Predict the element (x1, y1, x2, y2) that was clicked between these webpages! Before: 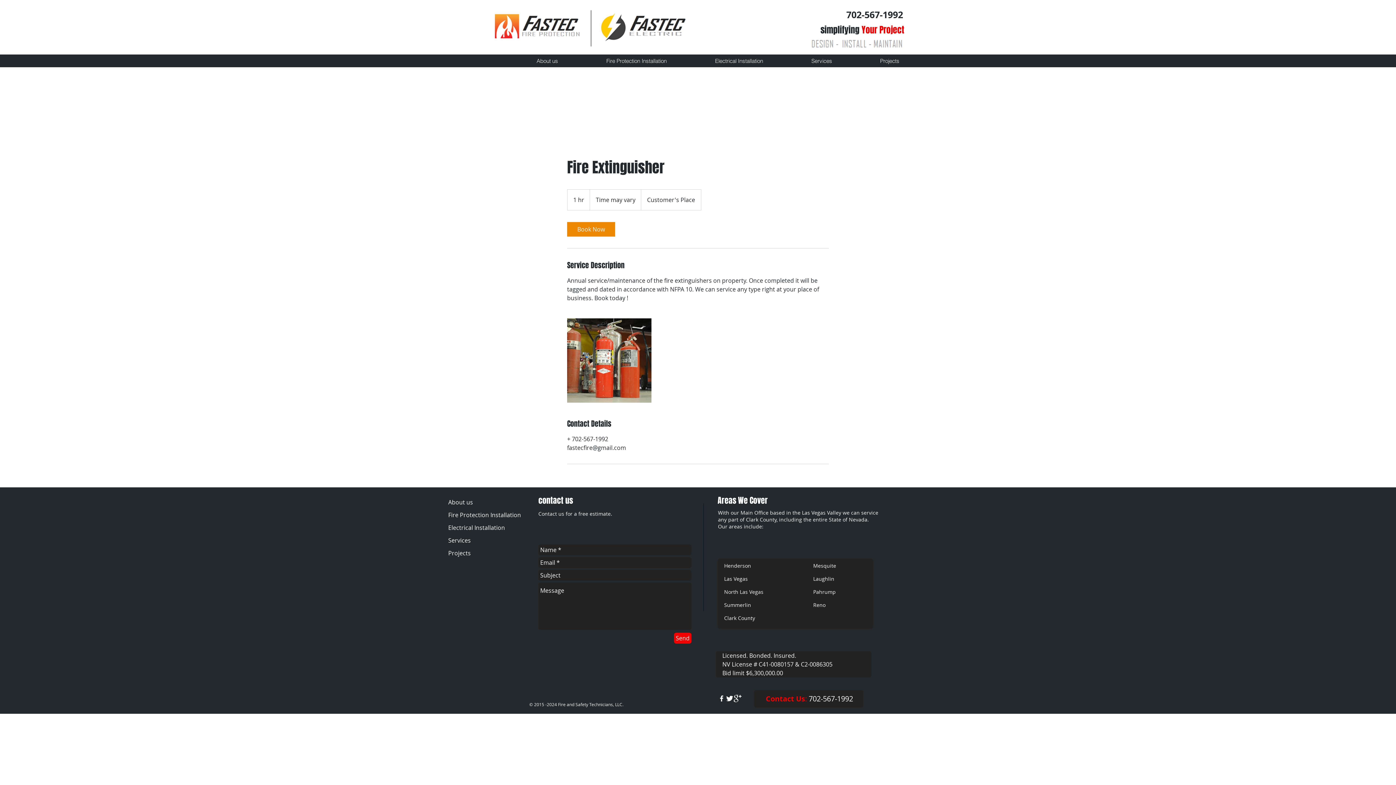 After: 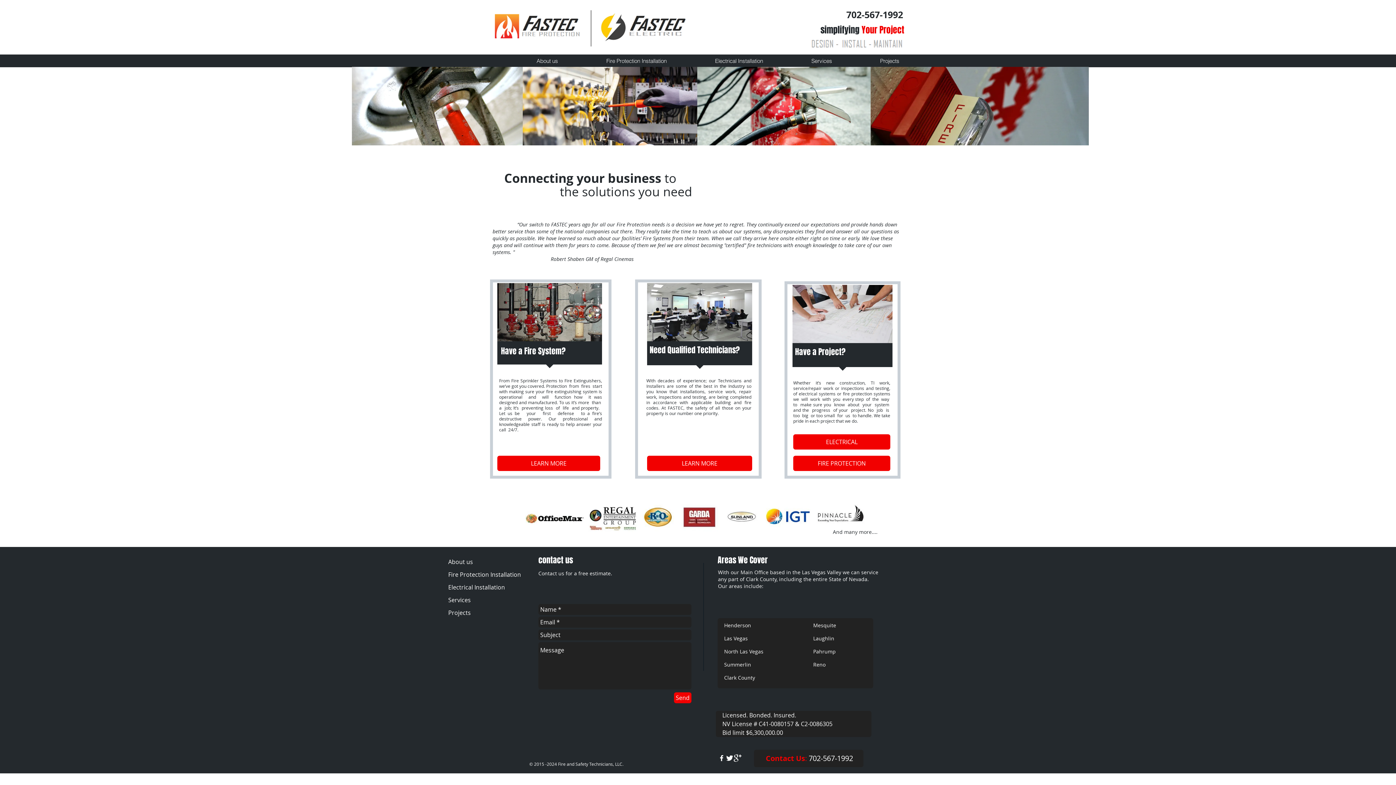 Action: bbox: (494, 9, 694, 50)